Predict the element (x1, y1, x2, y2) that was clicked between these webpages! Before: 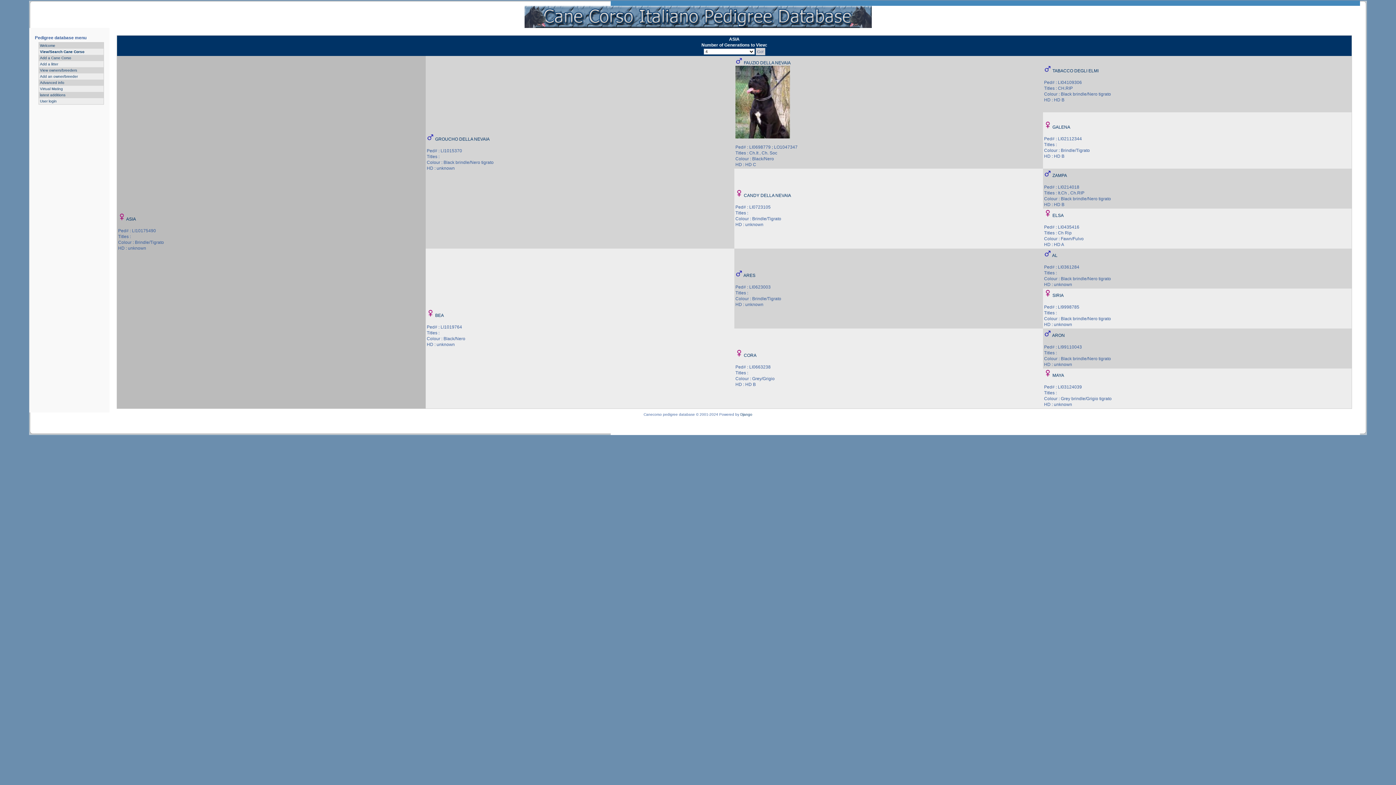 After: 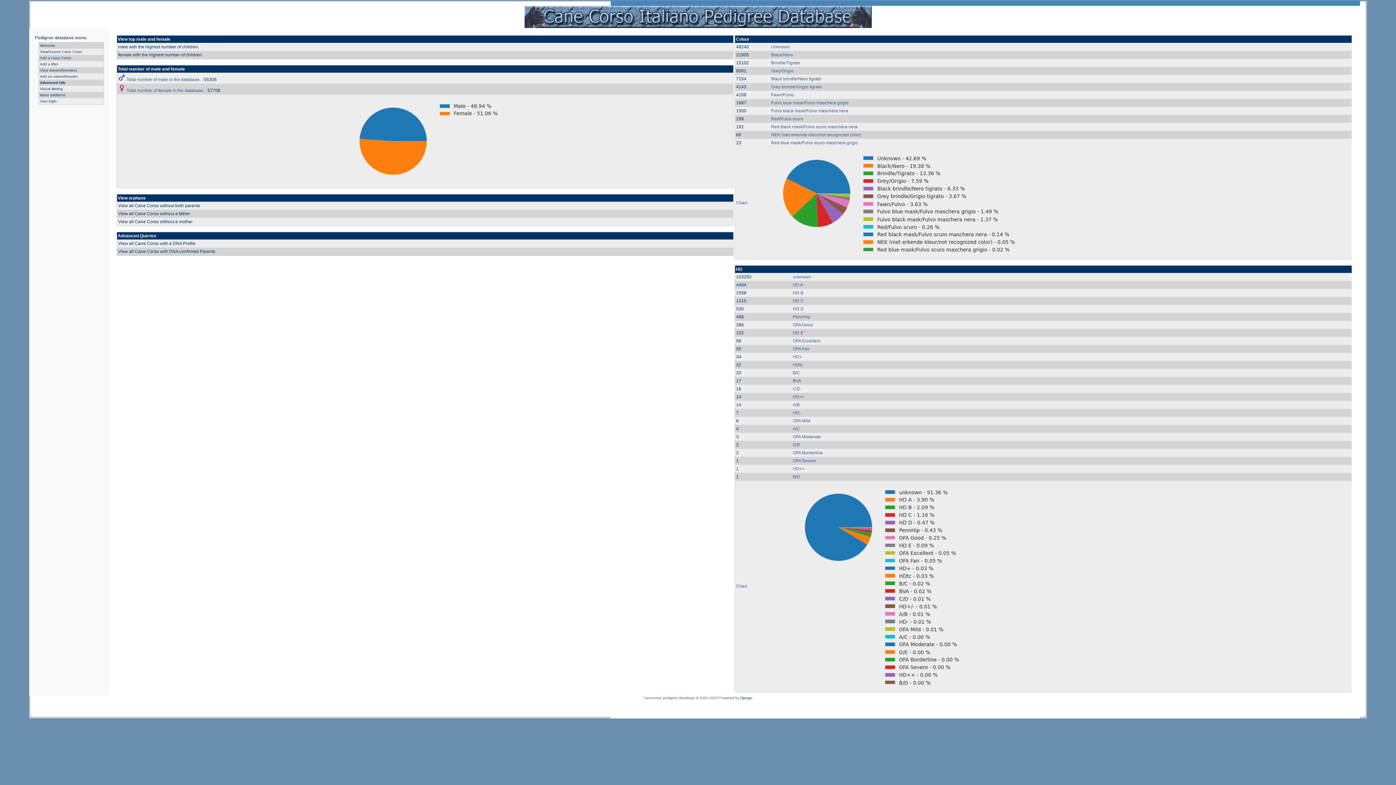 Action: bbox: (40, 80, 64, 84) label: Advanced info